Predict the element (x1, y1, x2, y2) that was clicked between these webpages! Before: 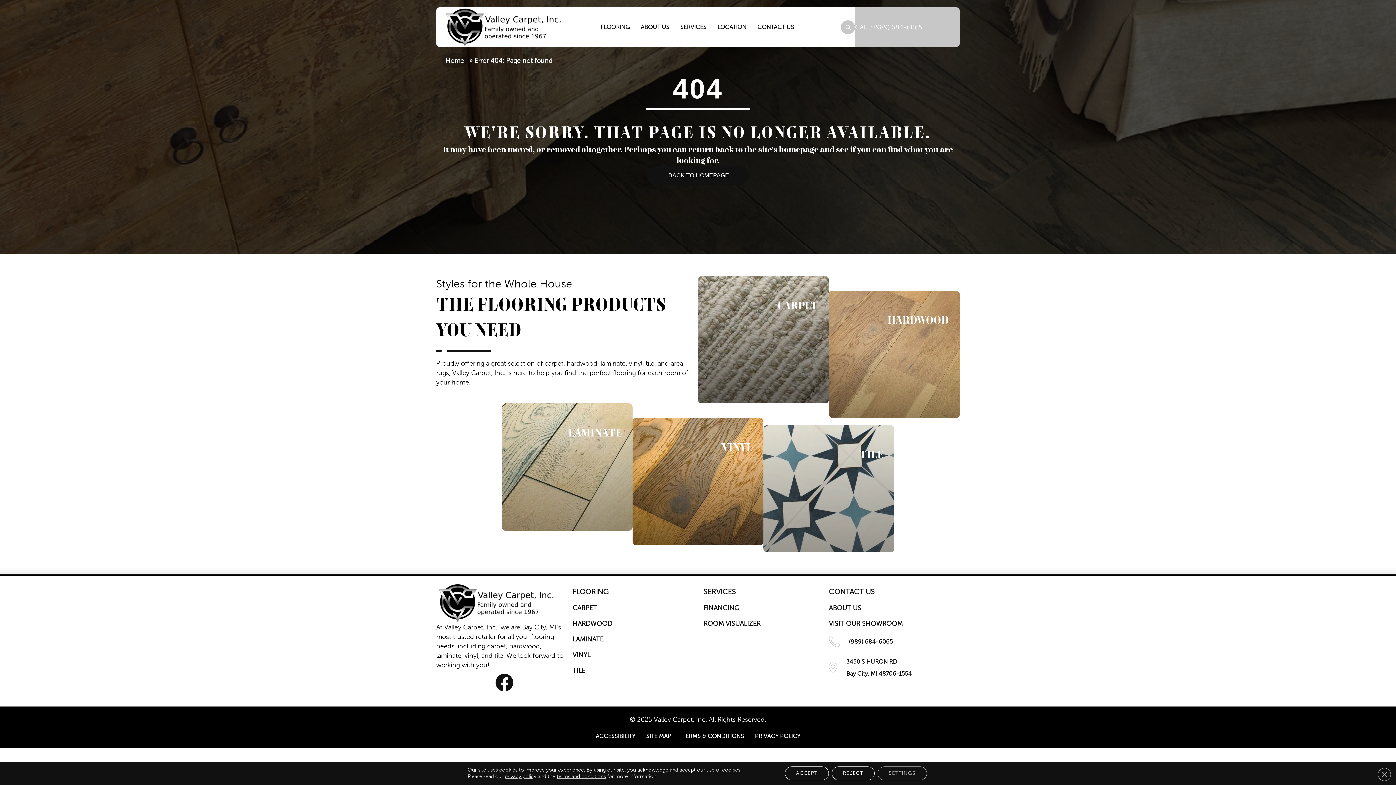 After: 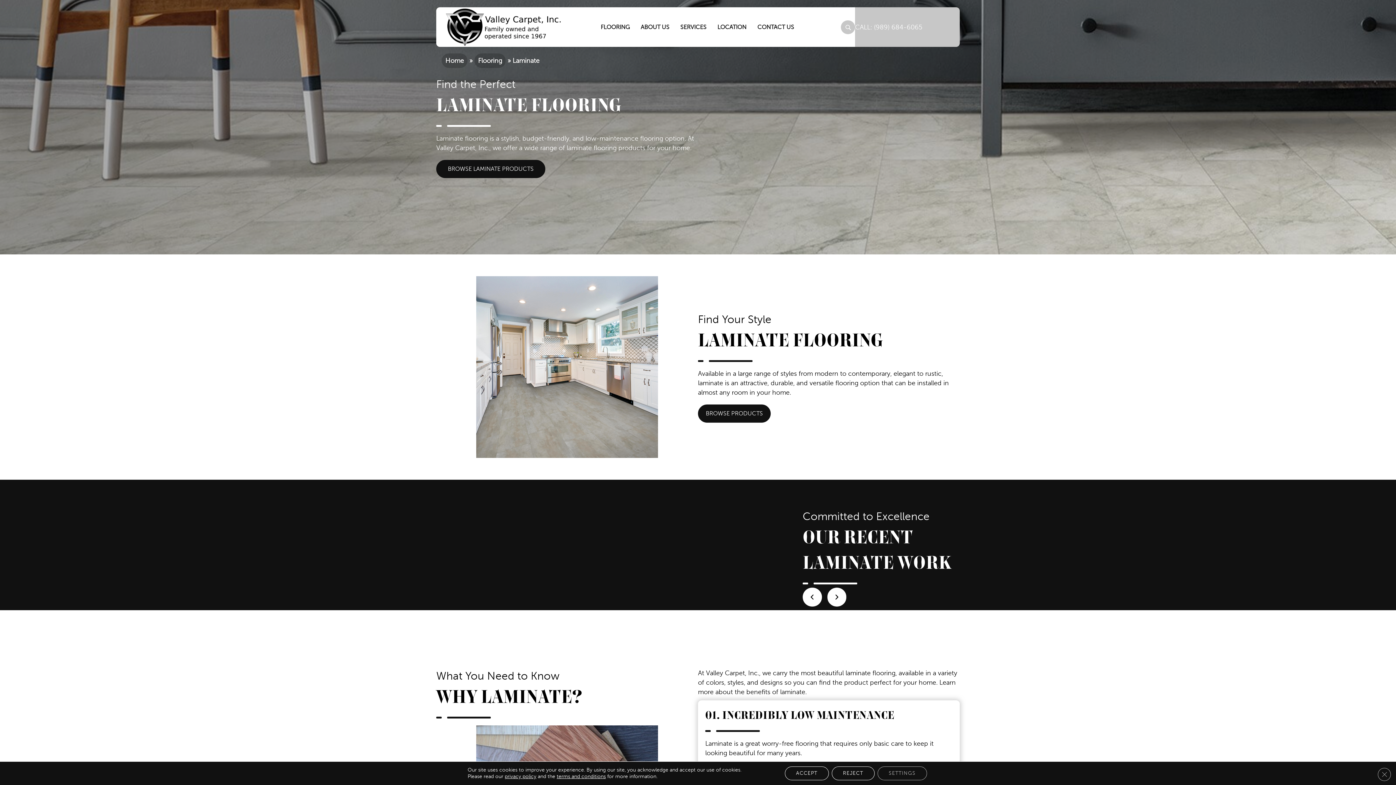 Action: bbox: (569, 632, 607, 646) label: LAMINATE